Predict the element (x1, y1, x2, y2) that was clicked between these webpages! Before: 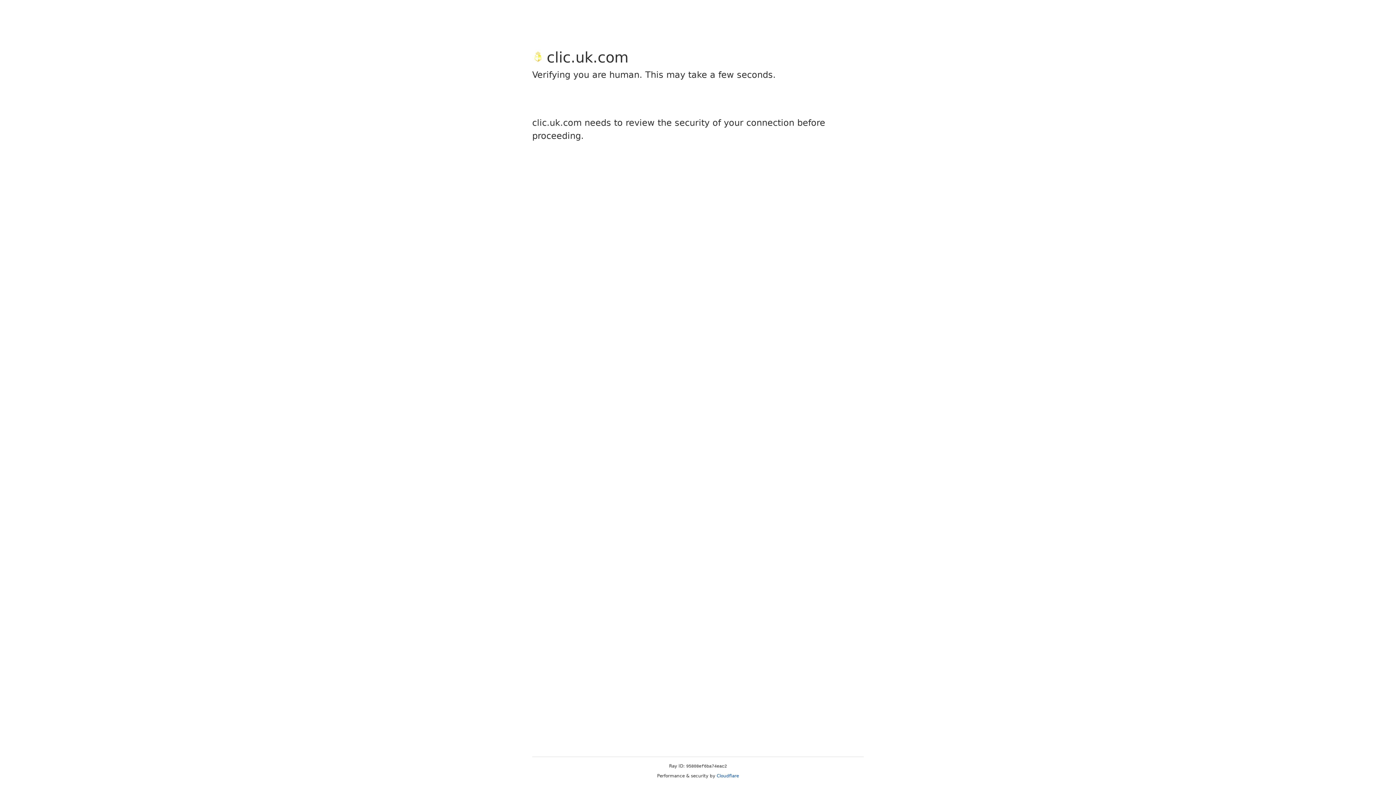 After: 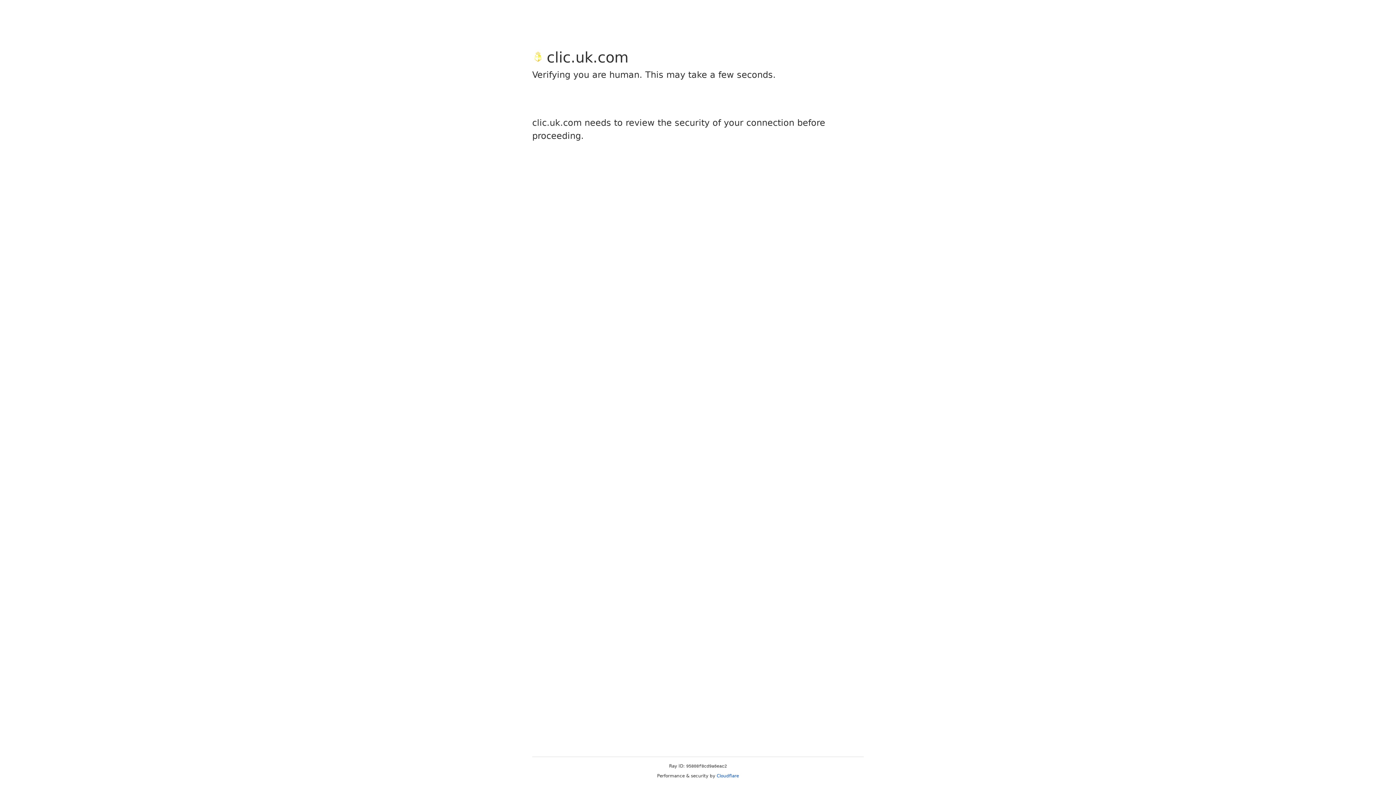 Action: bbox: (716, 773, 739, 778) label: Cloudflare